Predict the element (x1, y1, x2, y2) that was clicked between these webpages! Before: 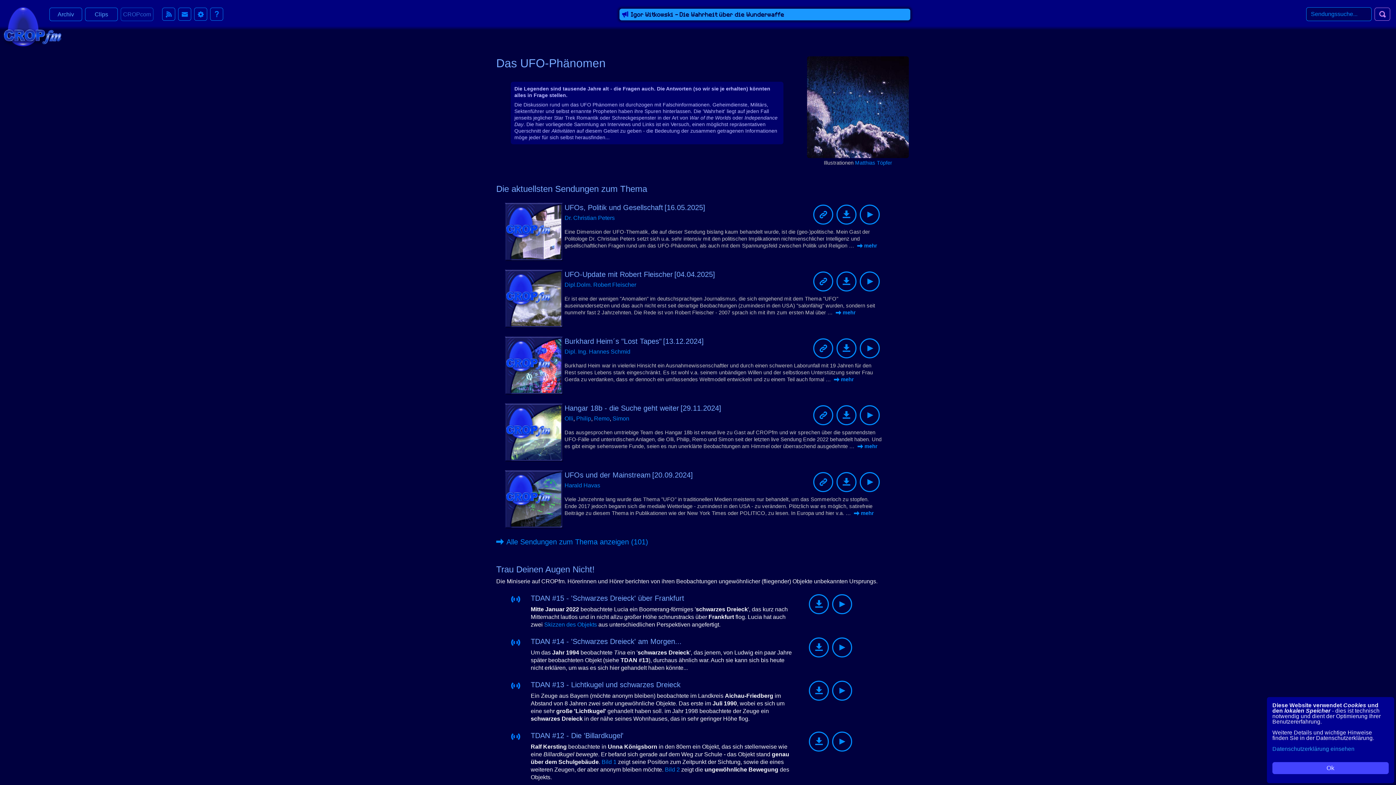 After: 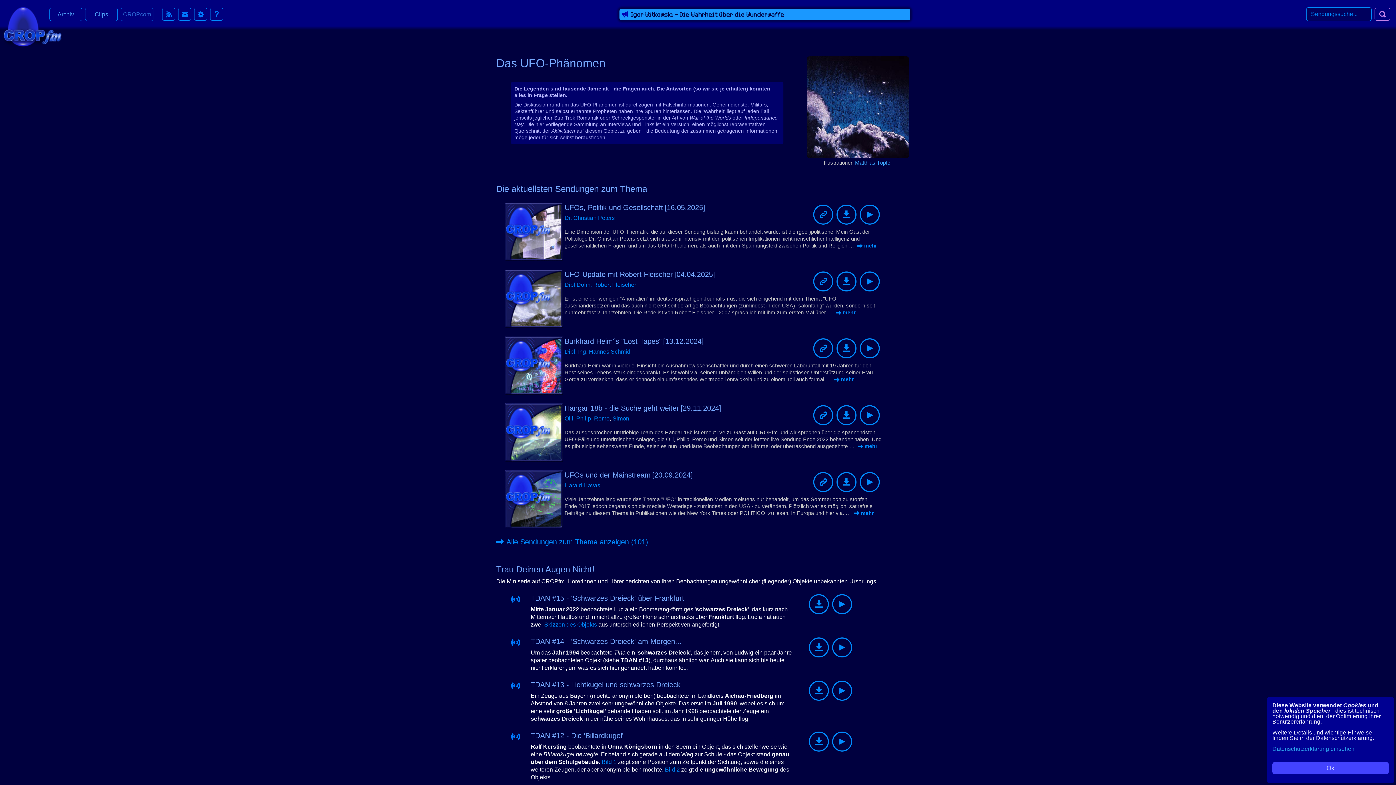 Action: bbox: (855, 160, 892, 165) label: Matthias Töpfer